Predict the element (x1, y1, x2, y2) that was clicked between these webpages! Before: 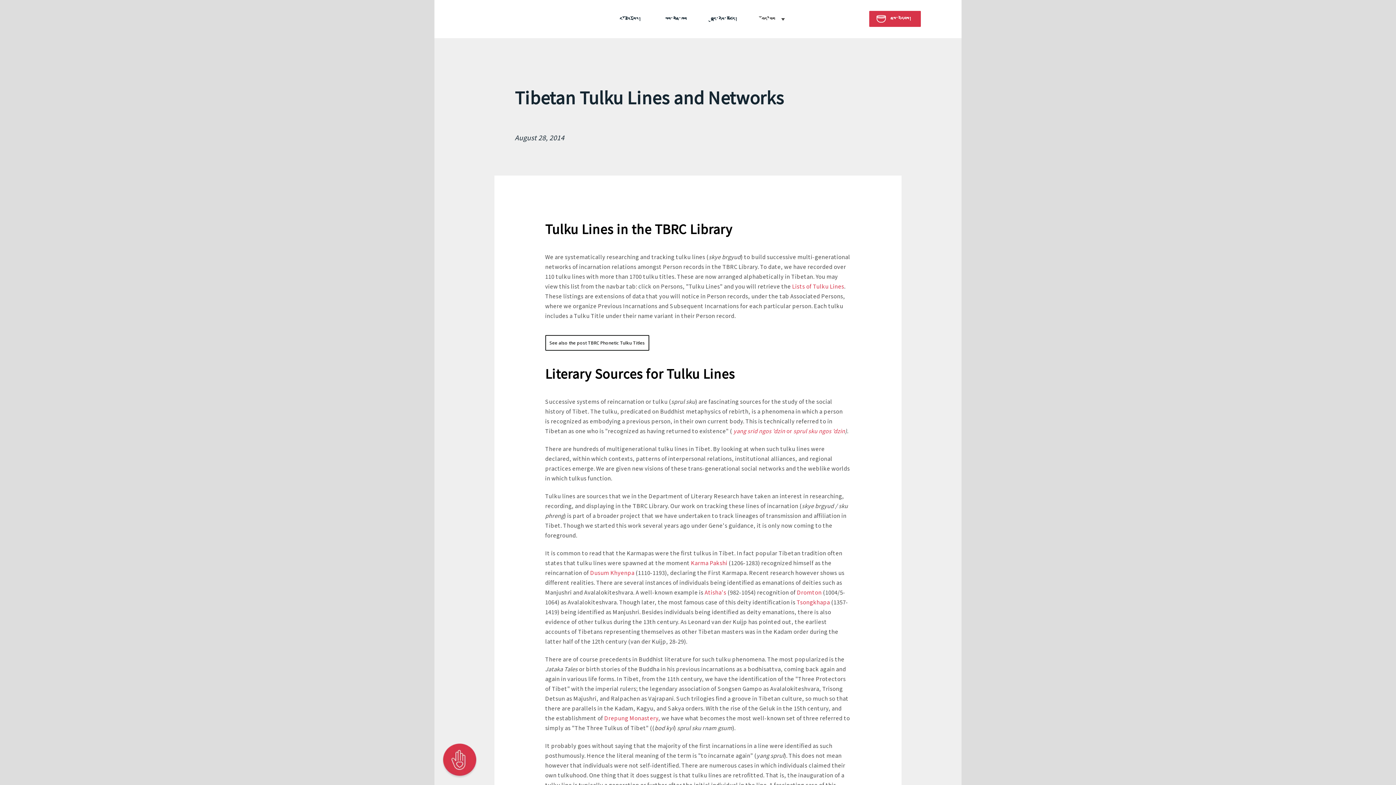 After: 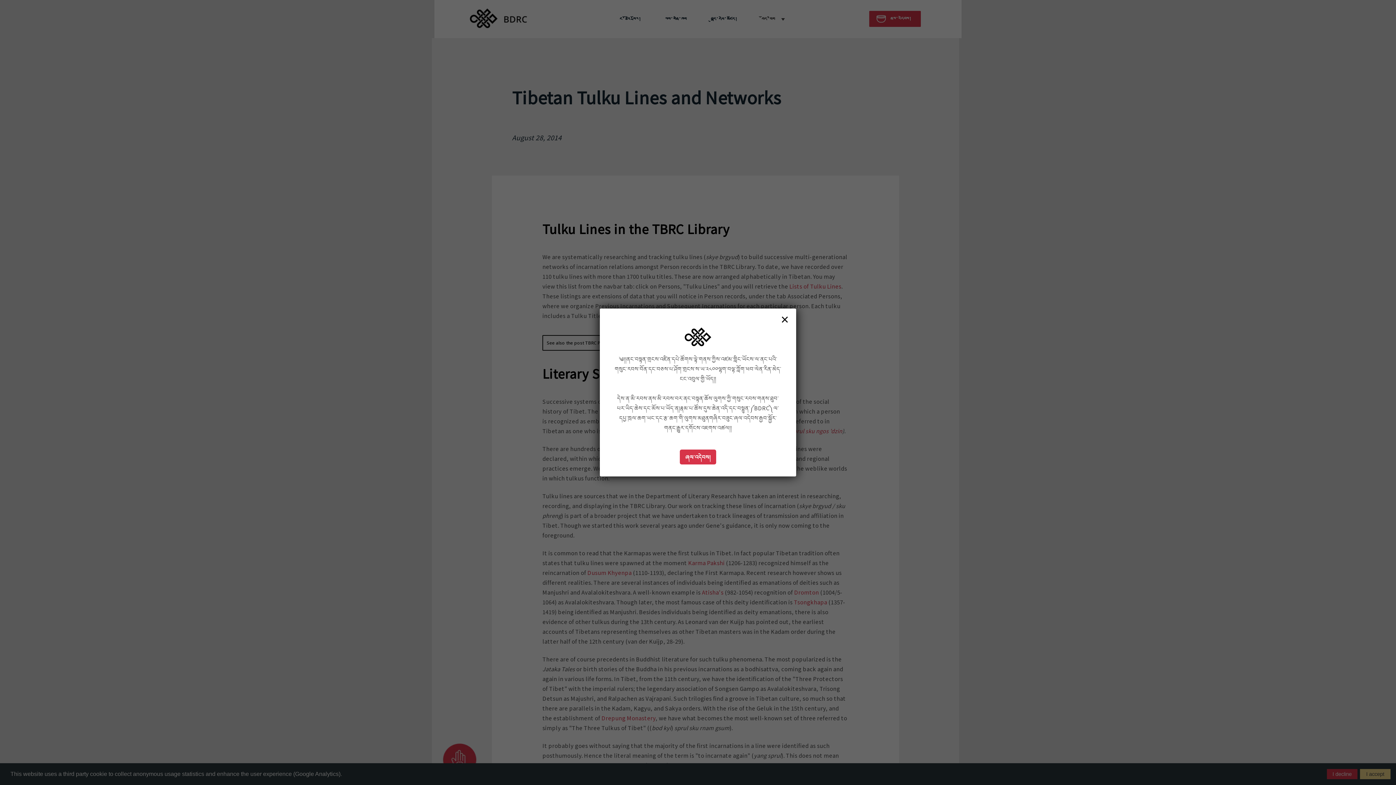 Action: bbox: (590, 568, 634, 576) label: Dusum Khyenpa